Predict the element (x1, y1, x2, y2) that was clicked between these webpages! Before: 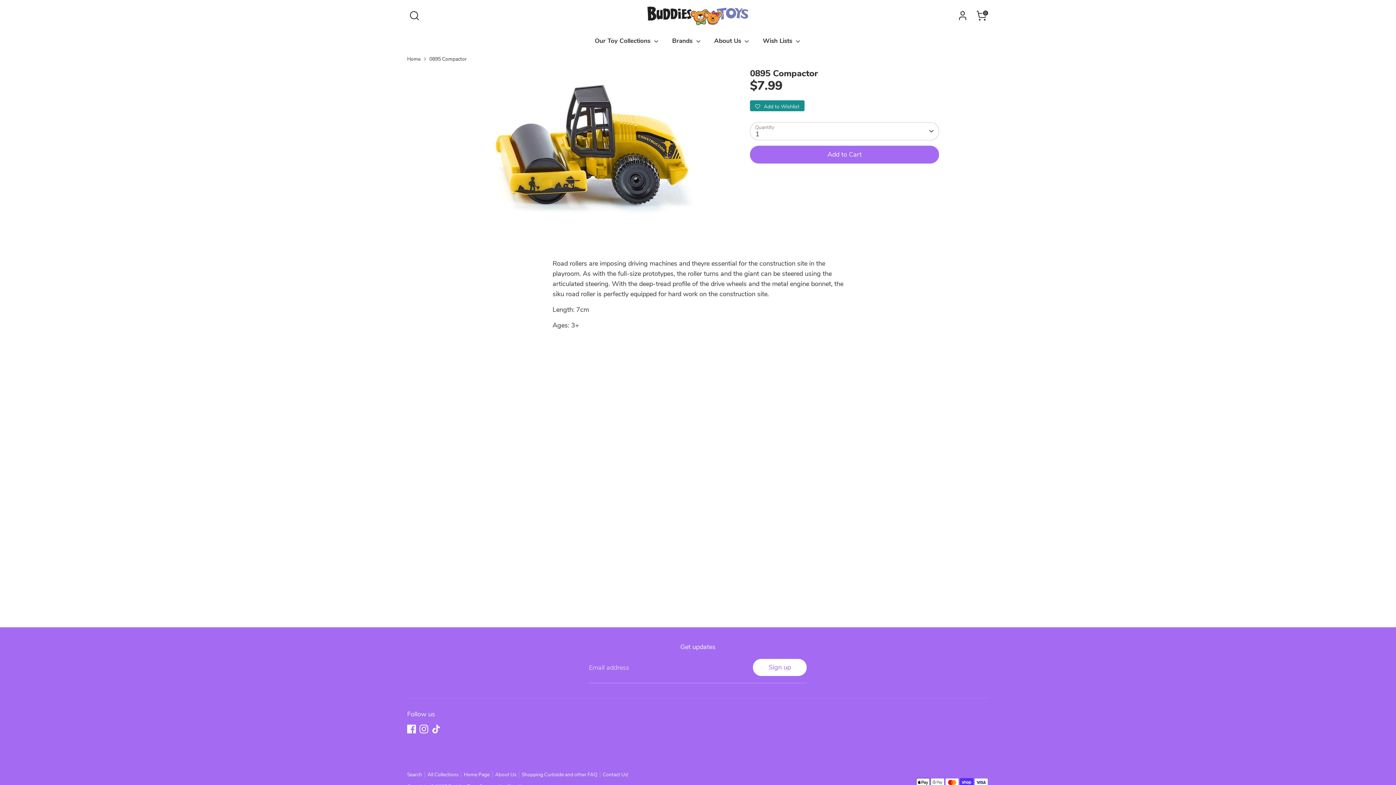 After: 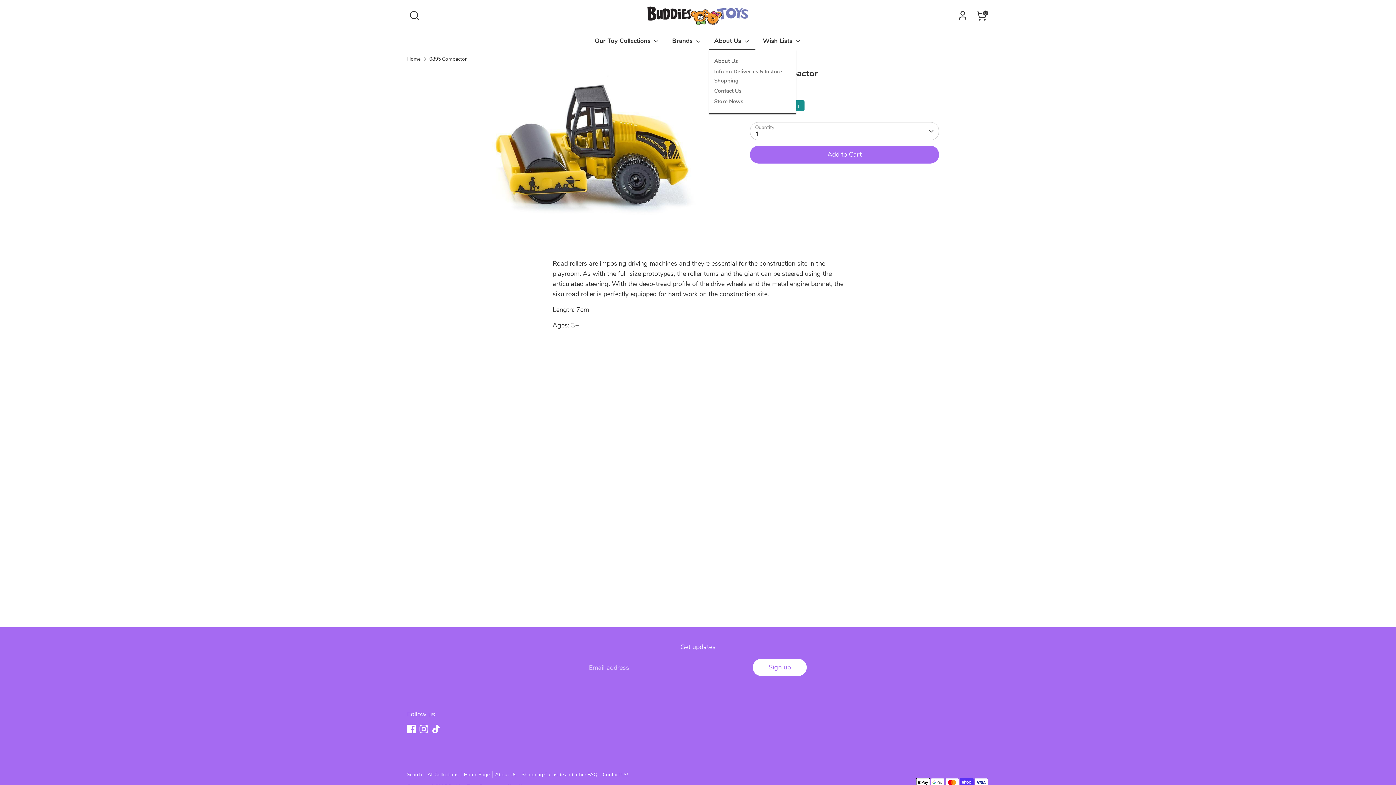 Action: label: About Us  bbox: (708, 36, 755, 49)